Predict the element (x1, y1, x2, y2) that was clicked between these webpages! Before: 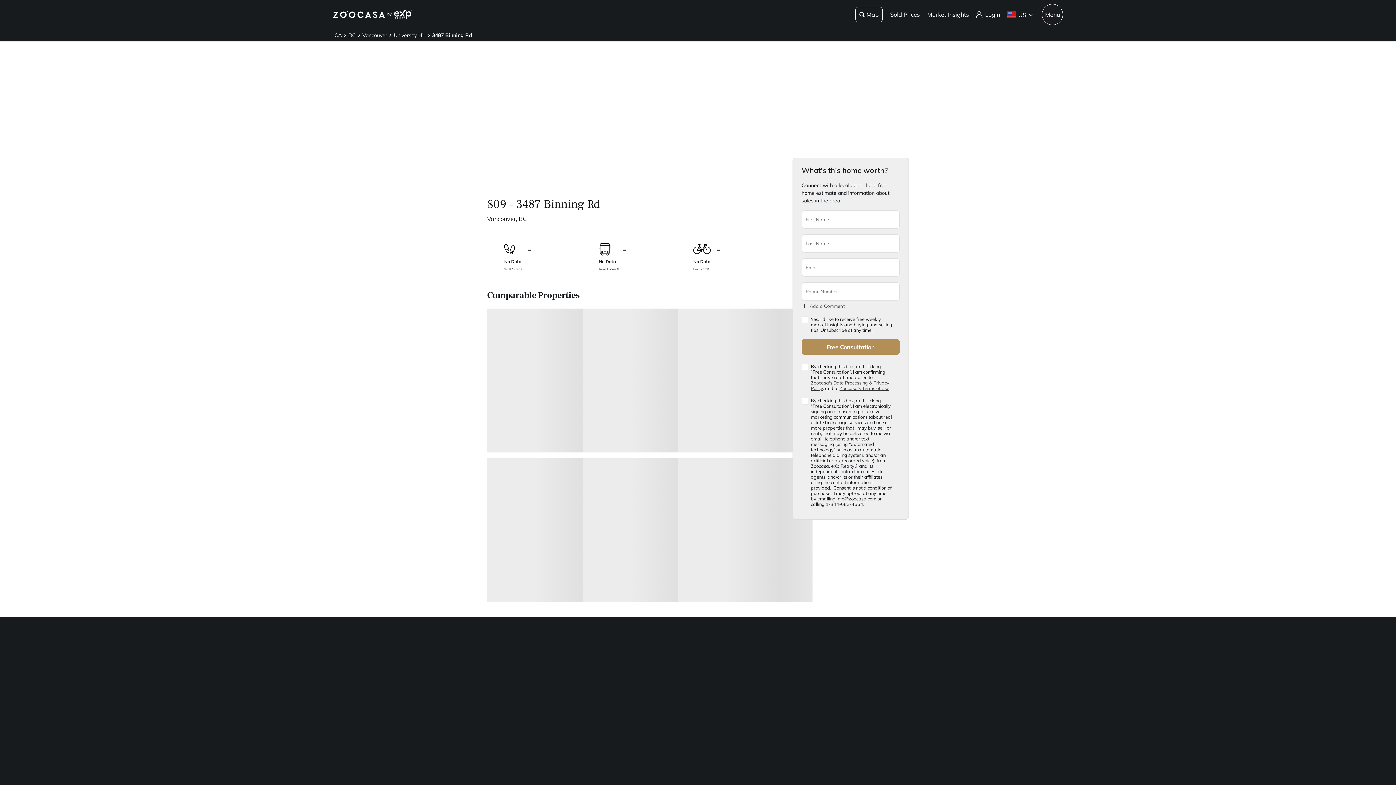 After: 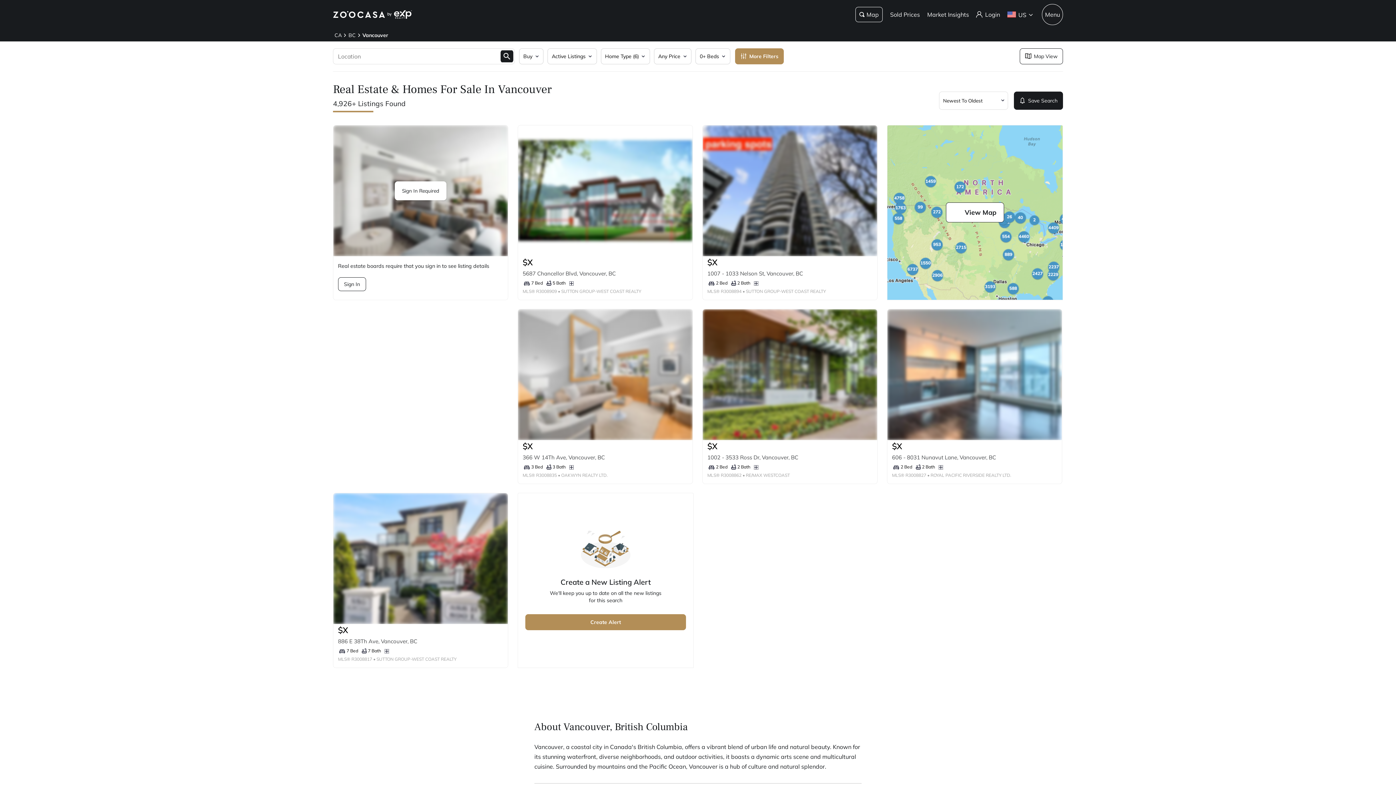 Action: label: Vancouver bbox: (361, 31, 388, 39)